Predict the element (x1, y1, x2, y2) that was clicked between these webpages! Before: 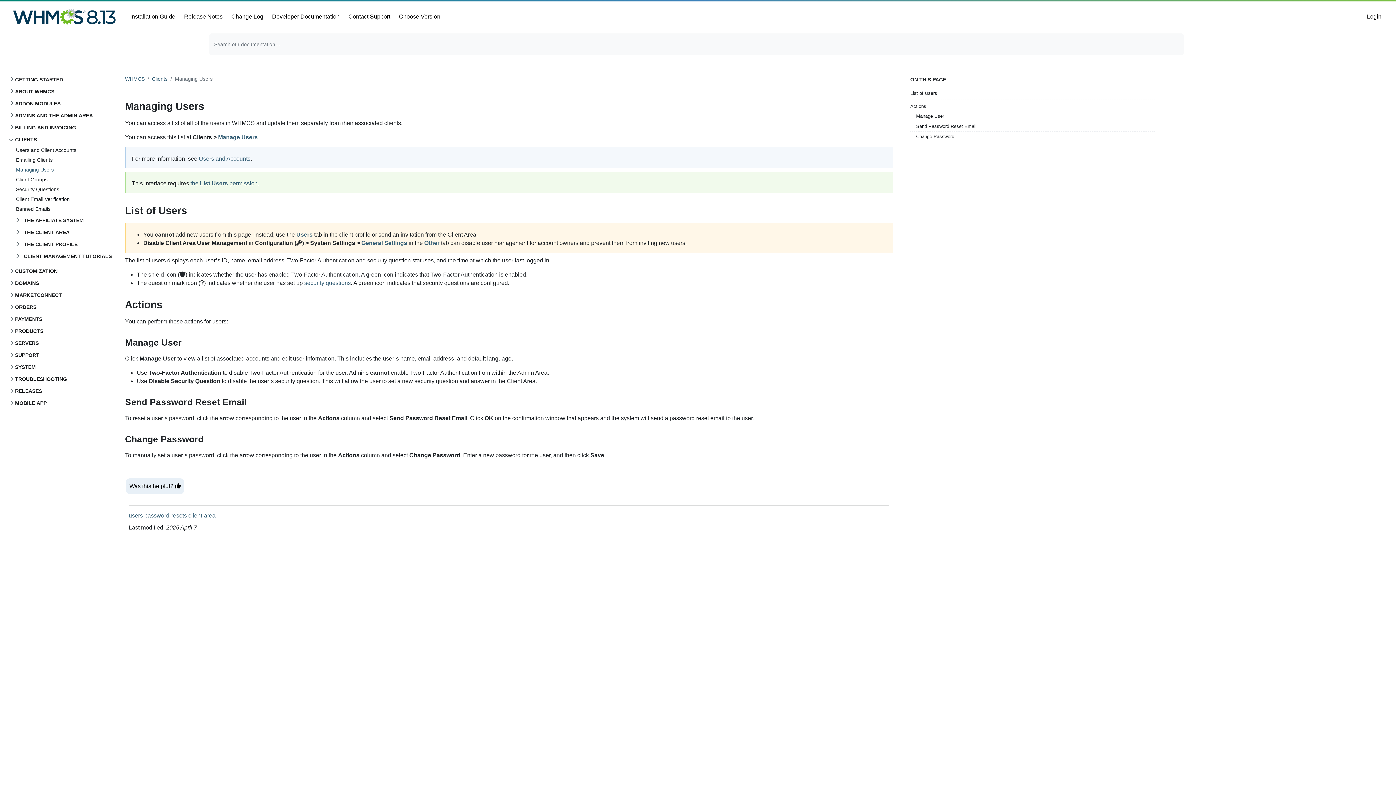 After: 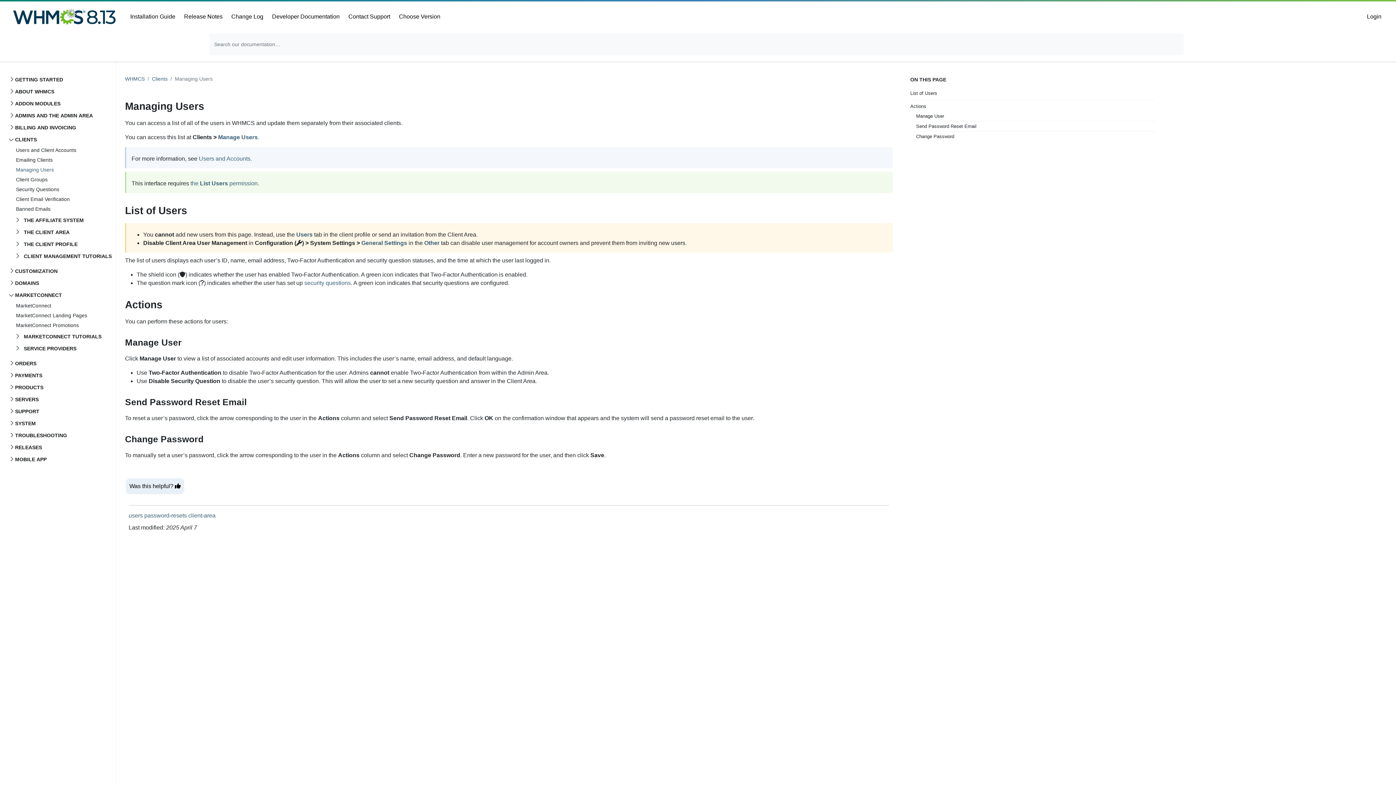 Action: label: MARKETCONNECT bbox: (8, 290, 64, 300)